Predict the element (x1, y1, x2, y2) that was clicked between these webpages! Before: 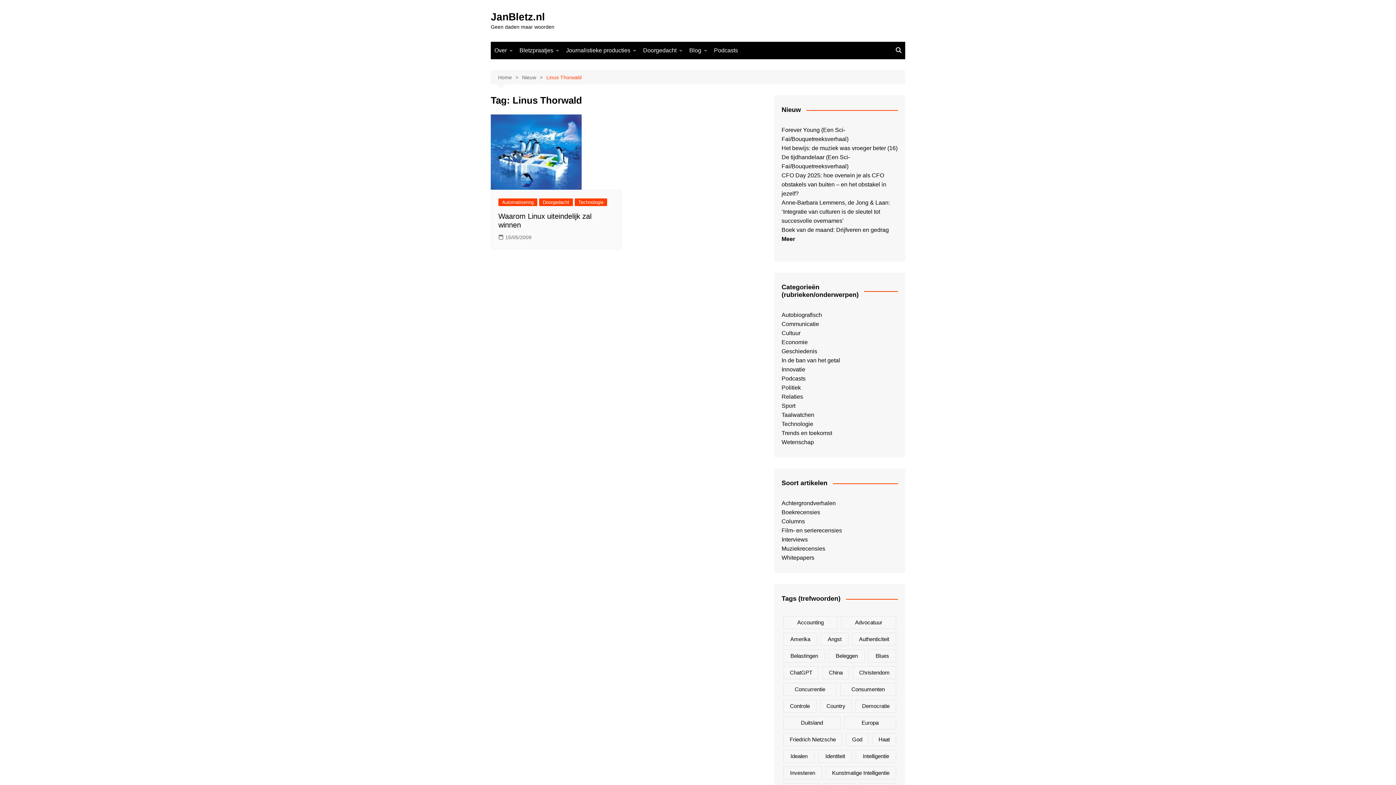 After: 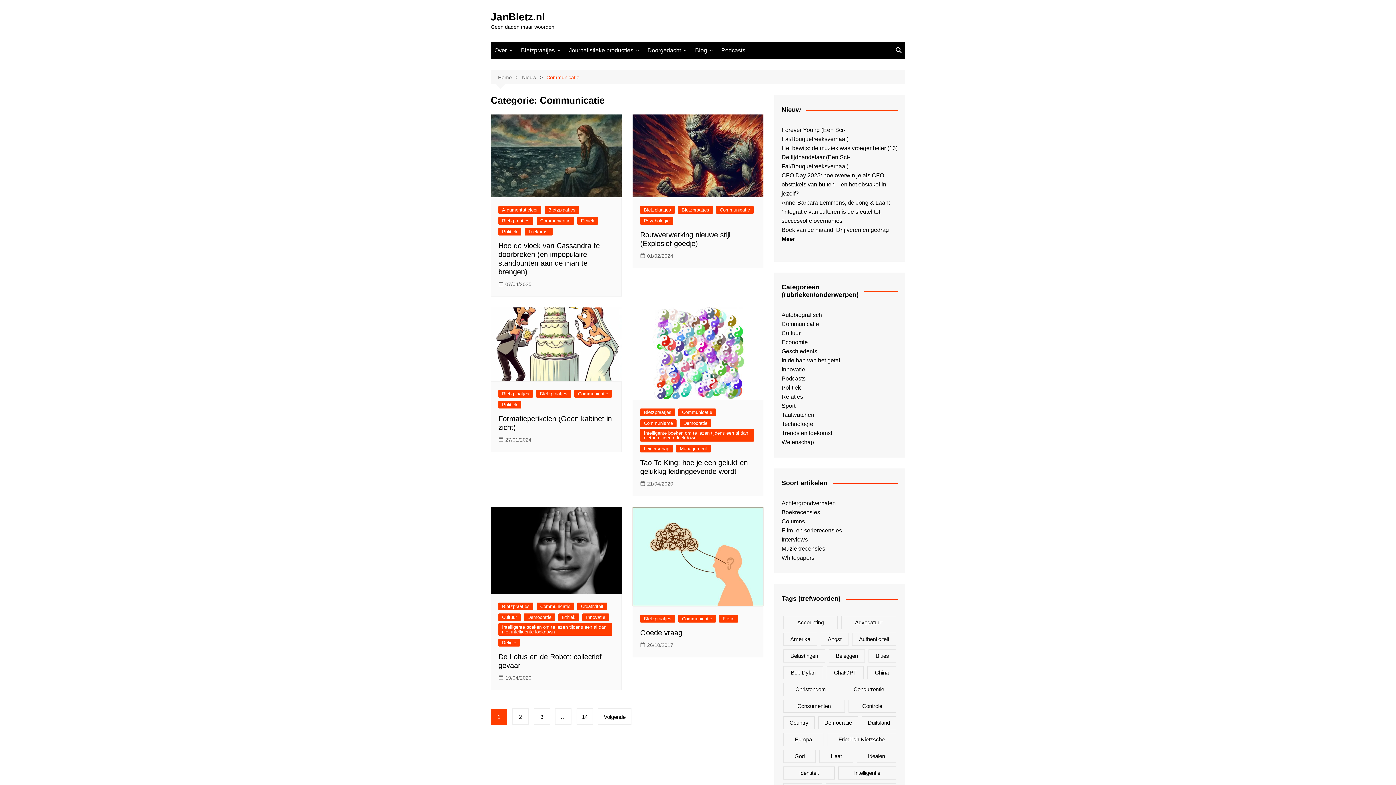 Action: label: Communicatie bbox: (781, 321, 819, 327)